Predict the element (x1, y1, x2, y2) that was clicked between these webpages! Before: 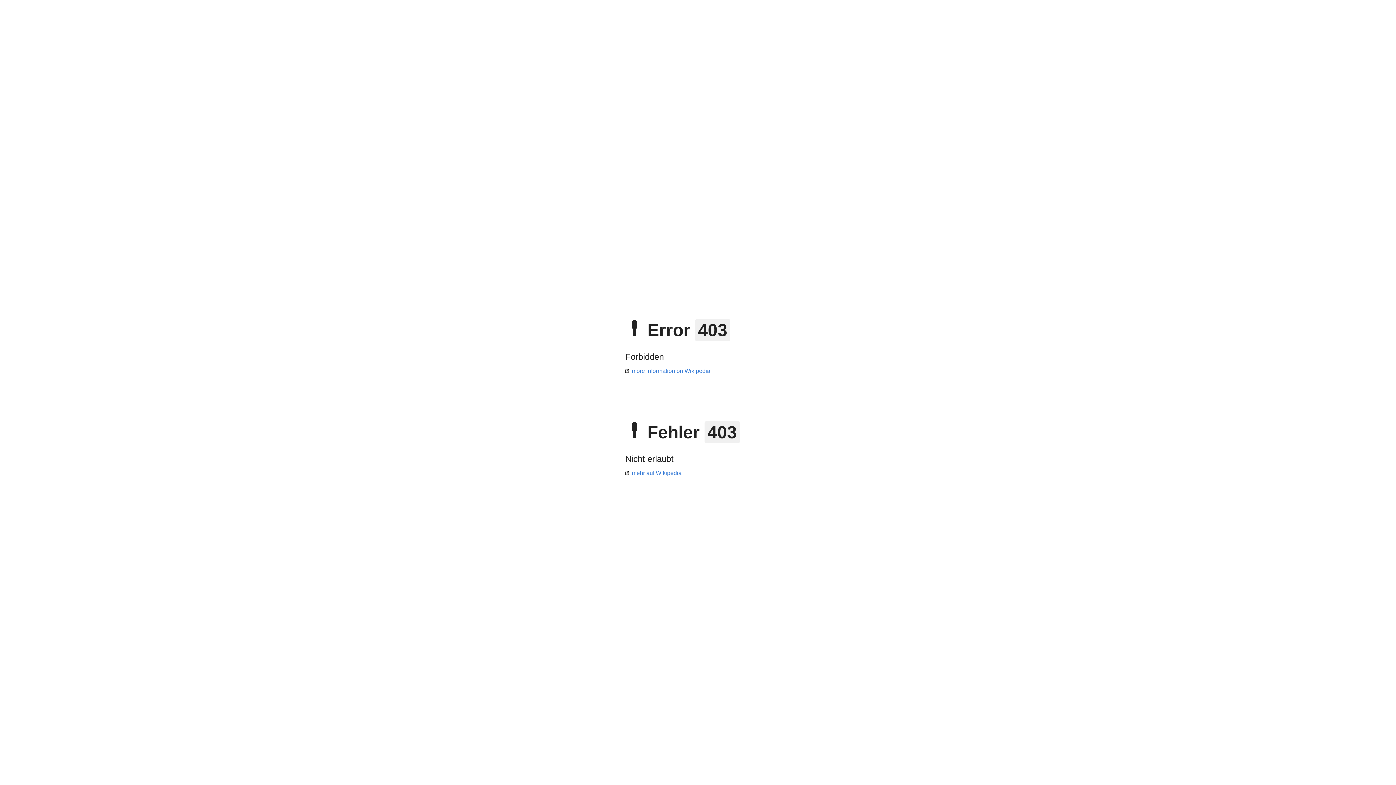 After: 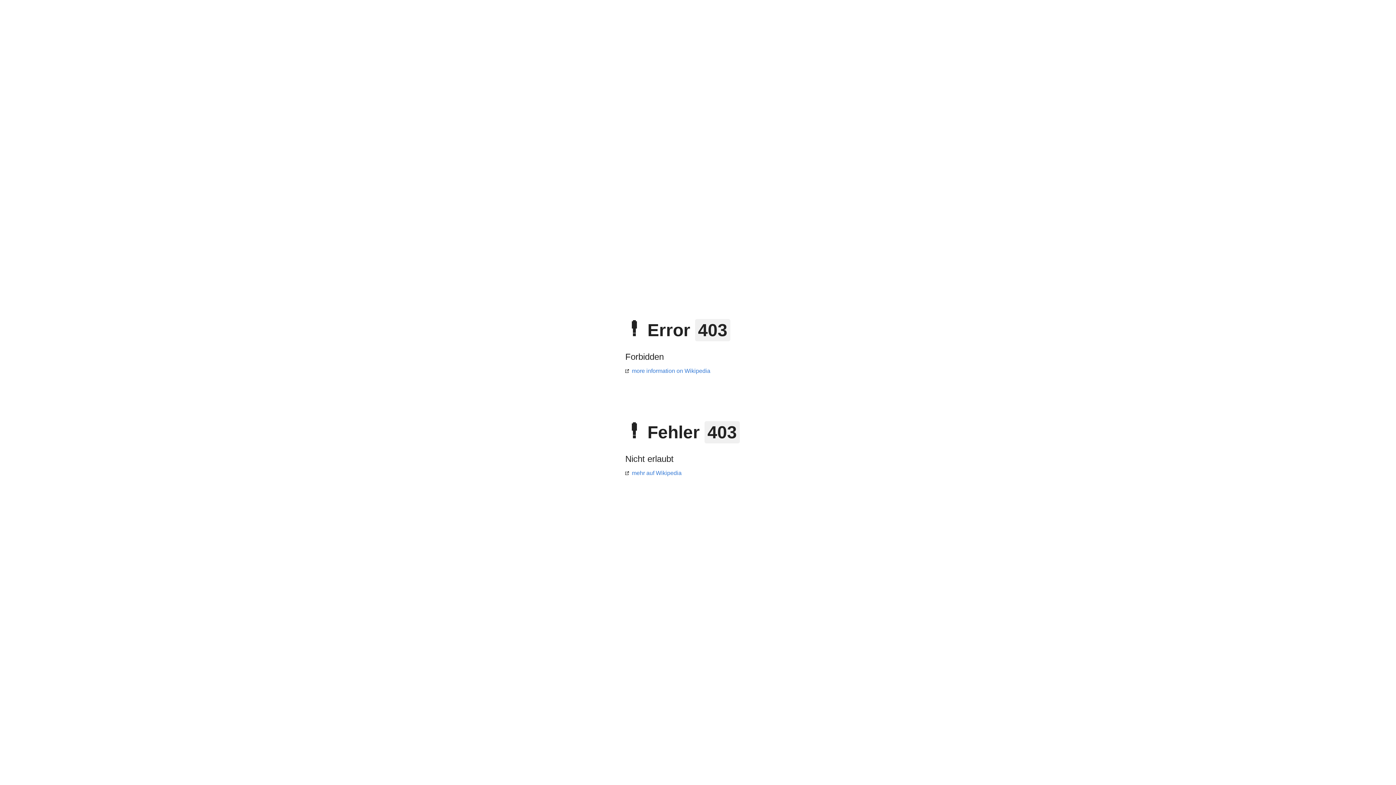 Action: bbox: (625, 368, 710, 374) label: more information on Wikipedia